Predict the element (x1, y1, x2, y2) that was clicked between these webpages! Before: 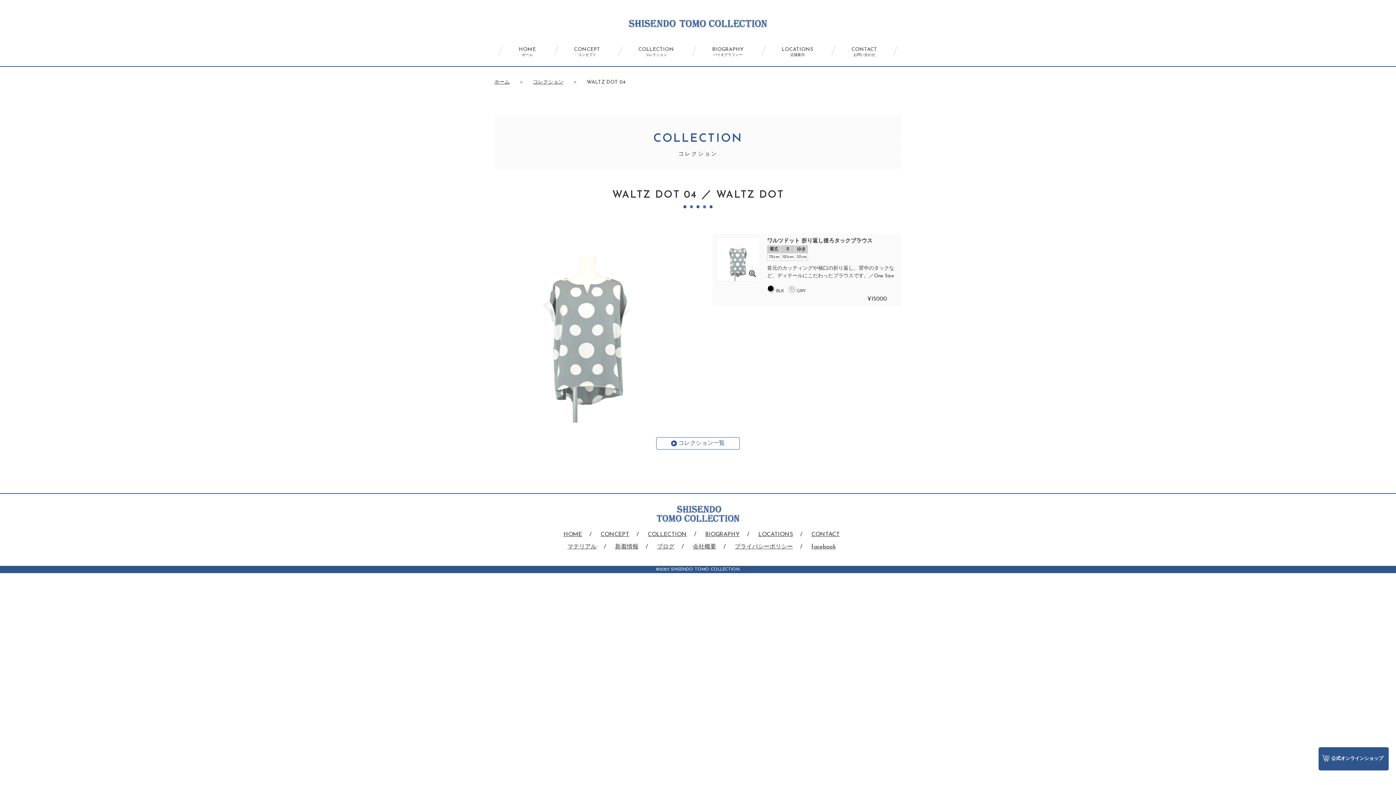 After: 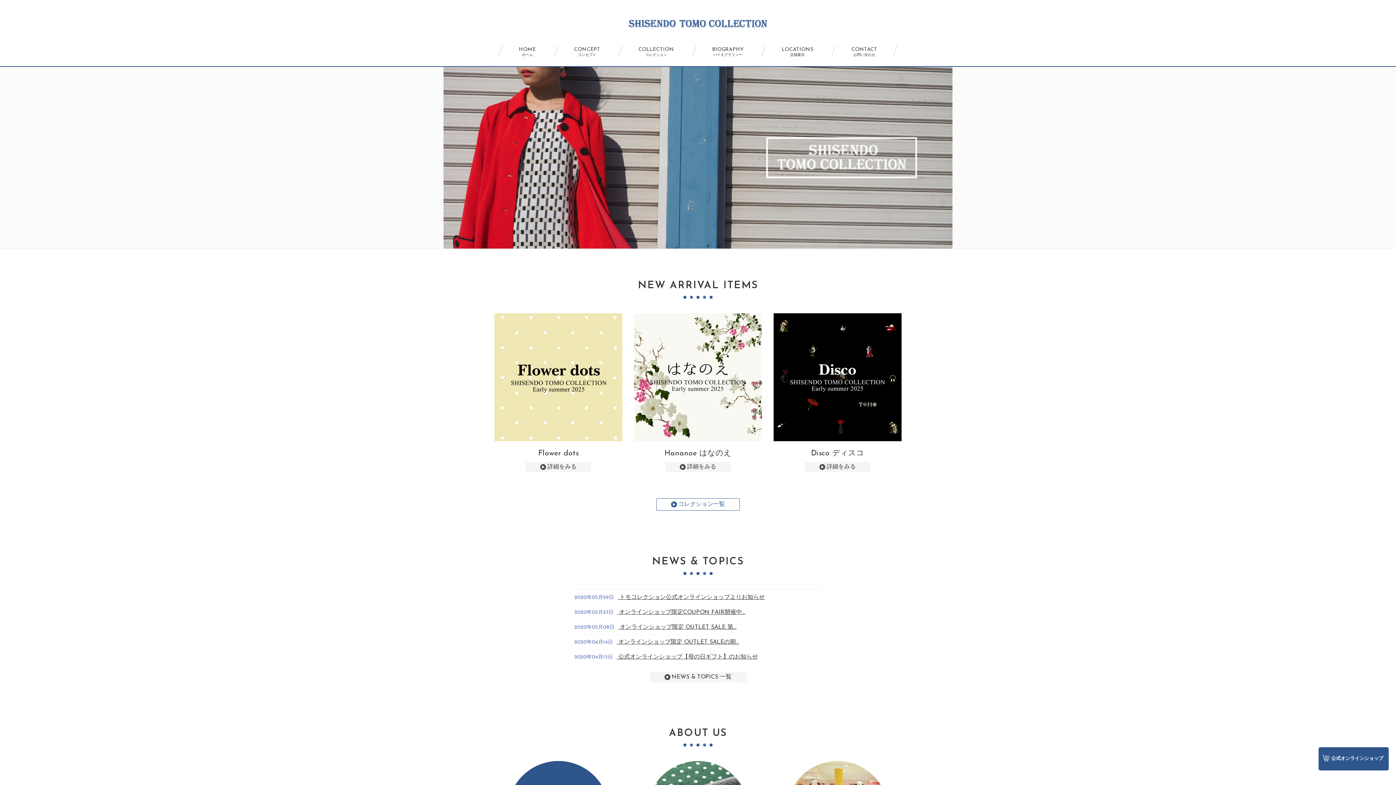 Action: bbox: (627, 19, 769, 25)